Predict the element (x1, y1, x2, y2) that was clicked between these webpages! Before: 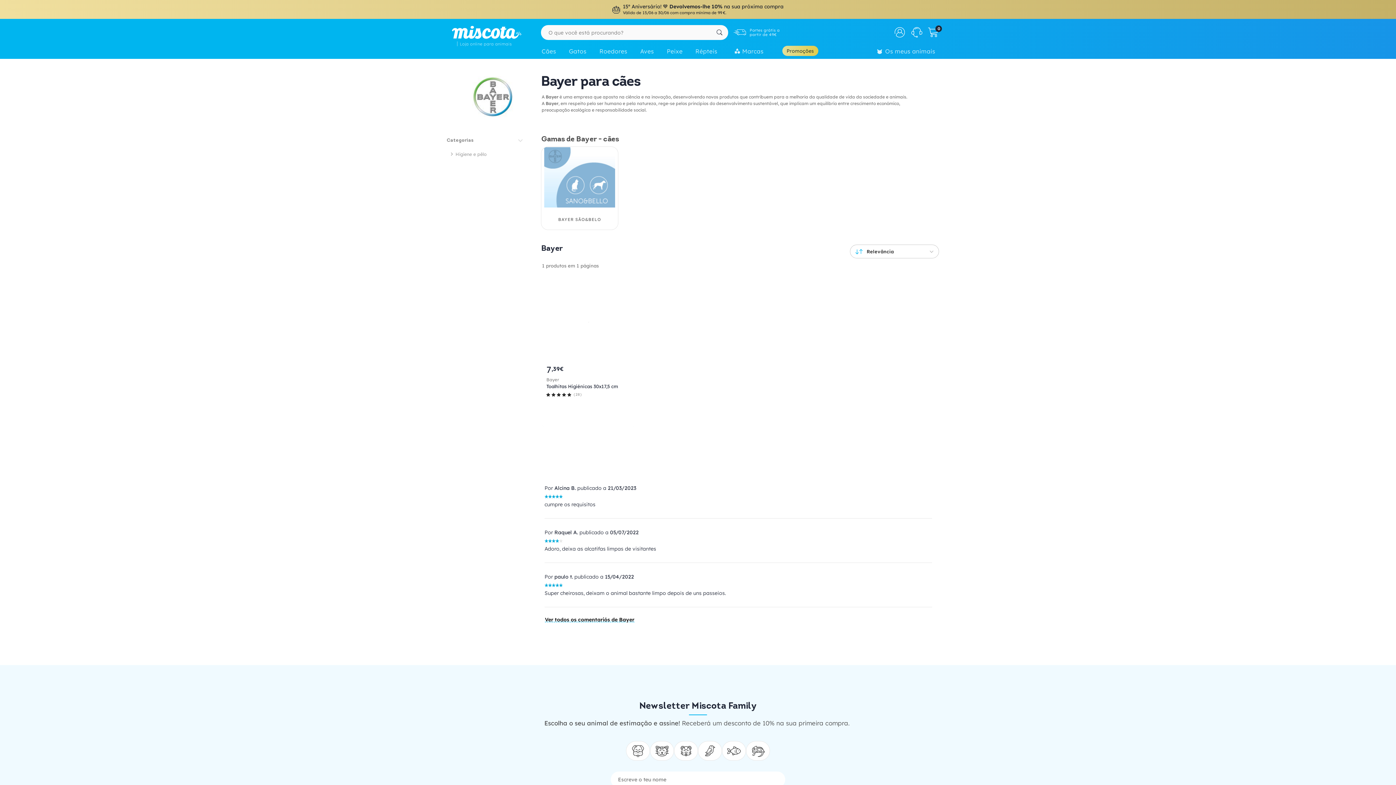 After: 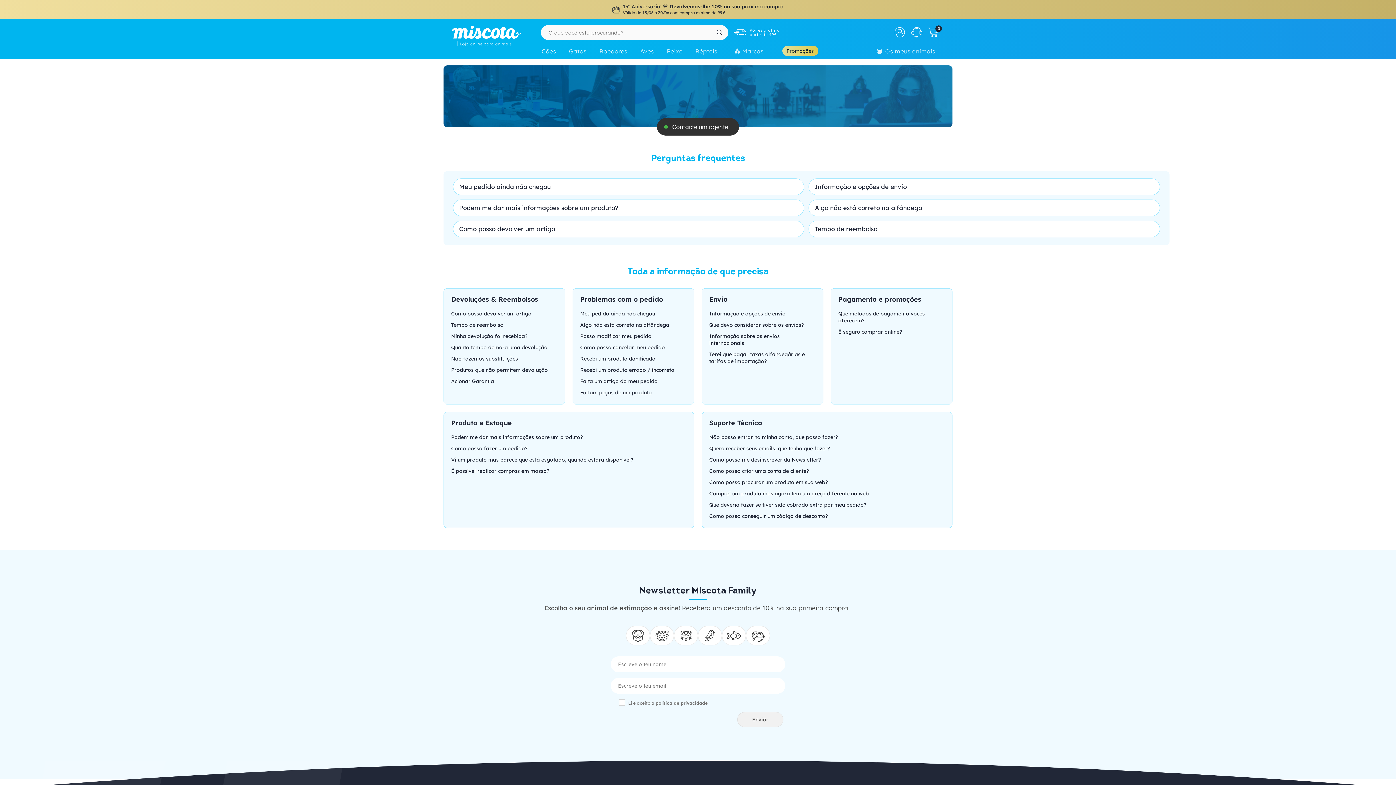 Action: bbox: (911, 26, 922, 37) label: Contacte-nos!